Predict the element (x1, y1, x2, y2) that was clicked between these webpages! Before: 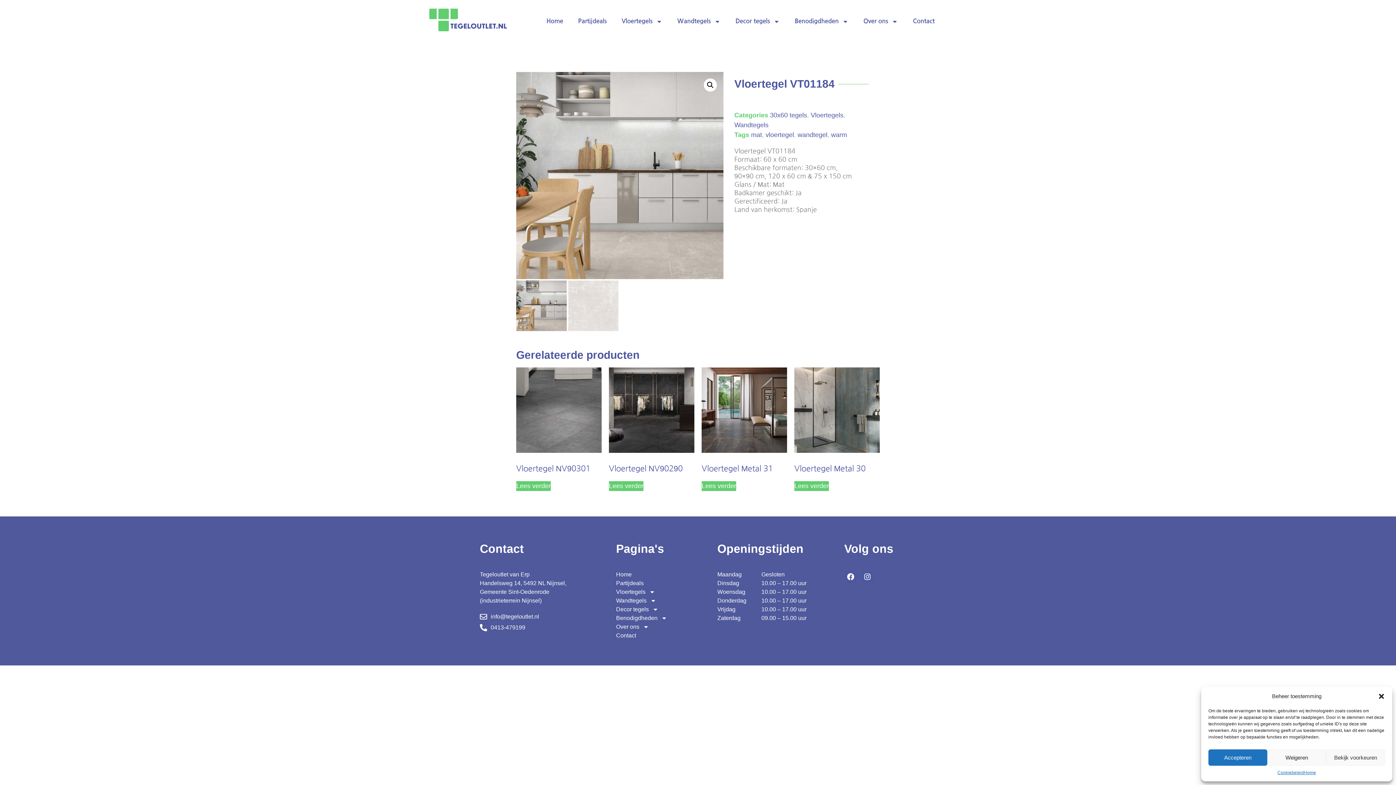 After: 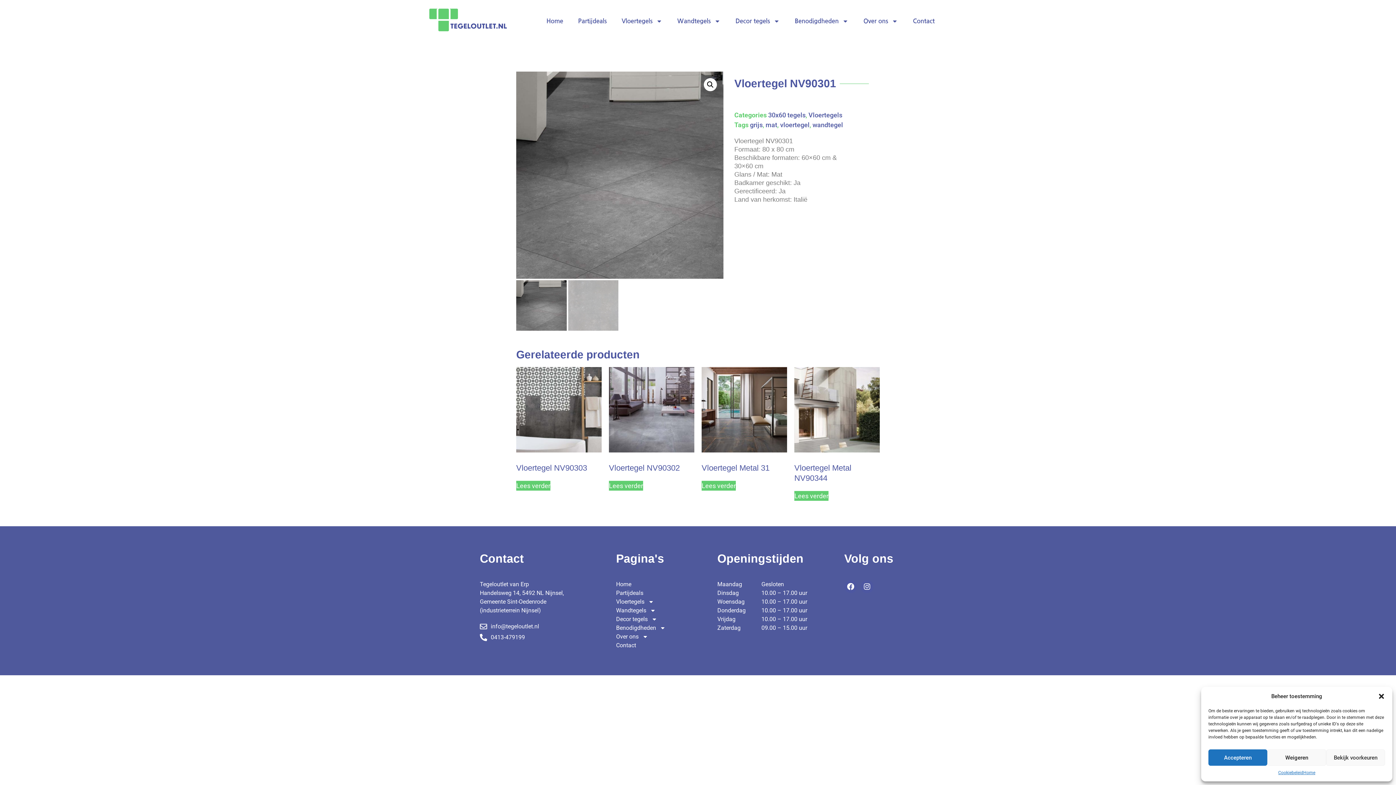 Action: label: Vloertegel NV90301 bbox: (516, 367, 601, 477)